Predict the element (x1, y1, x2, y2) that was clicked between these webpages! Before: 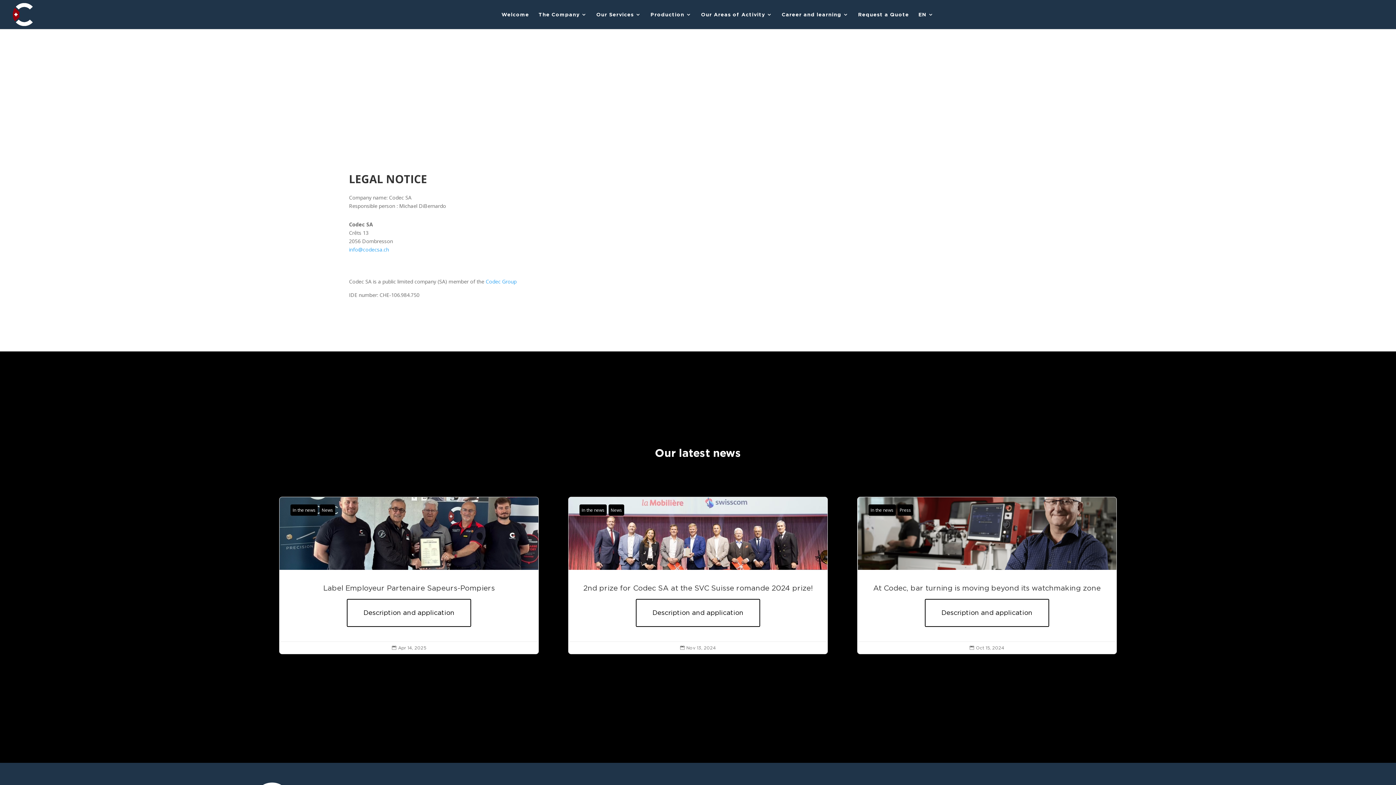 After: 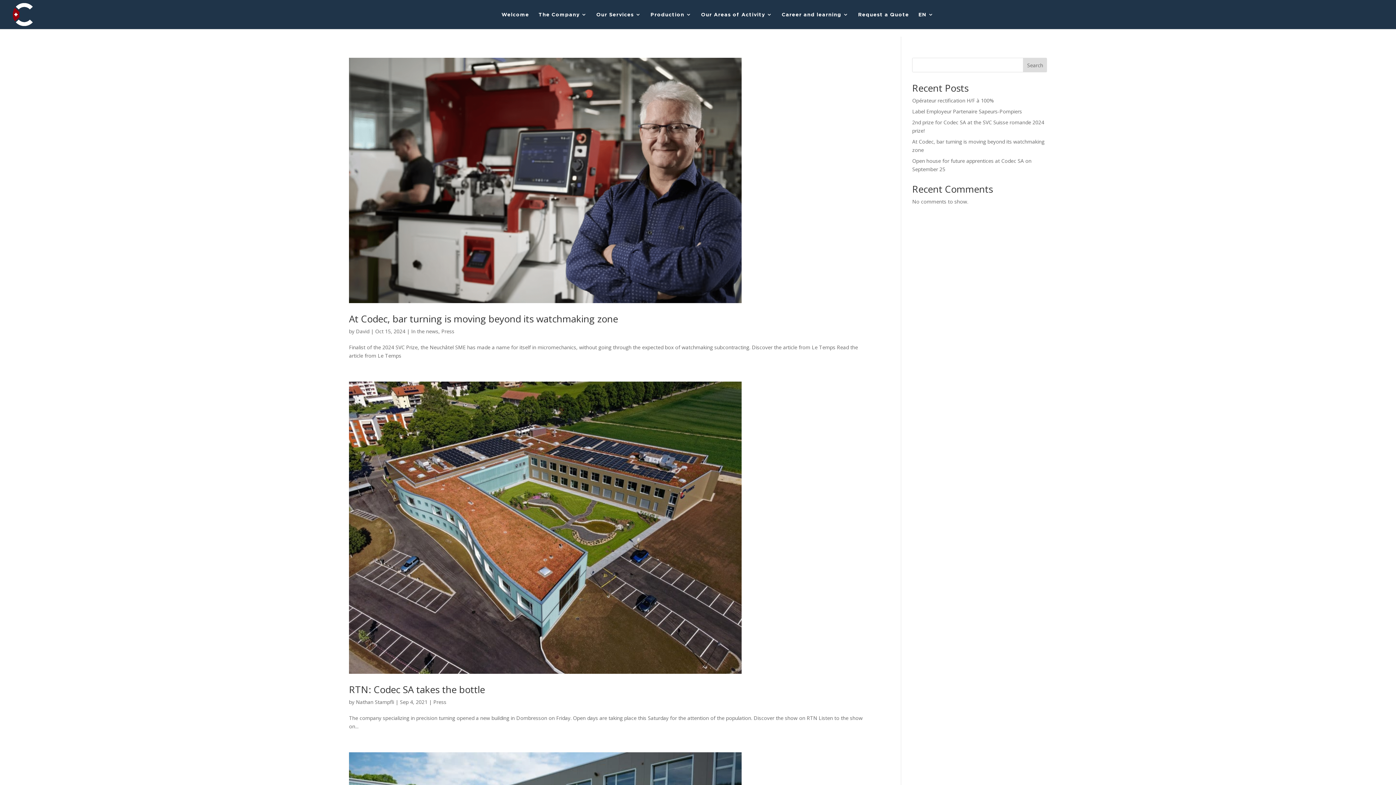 Action: bbox: (897, 504, 913, 515) label: Press